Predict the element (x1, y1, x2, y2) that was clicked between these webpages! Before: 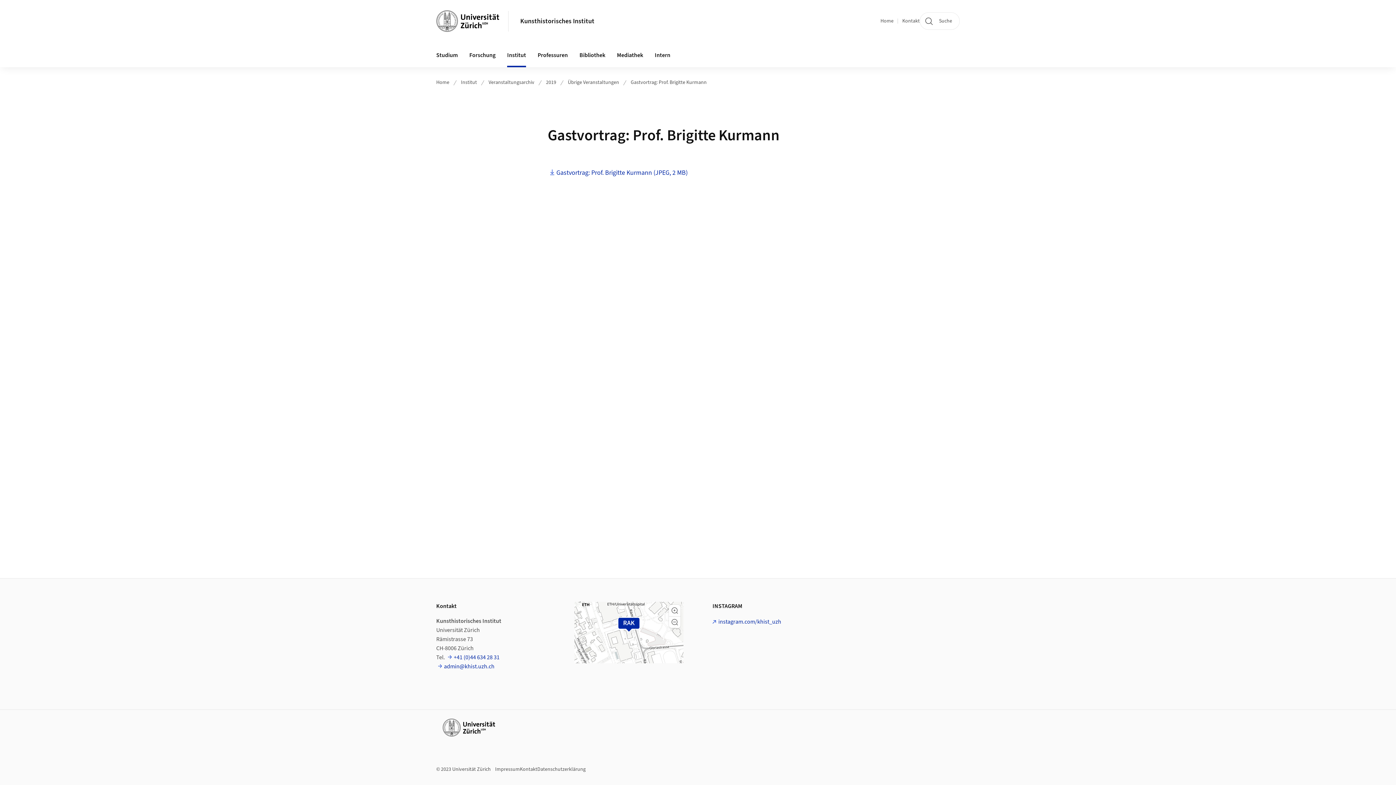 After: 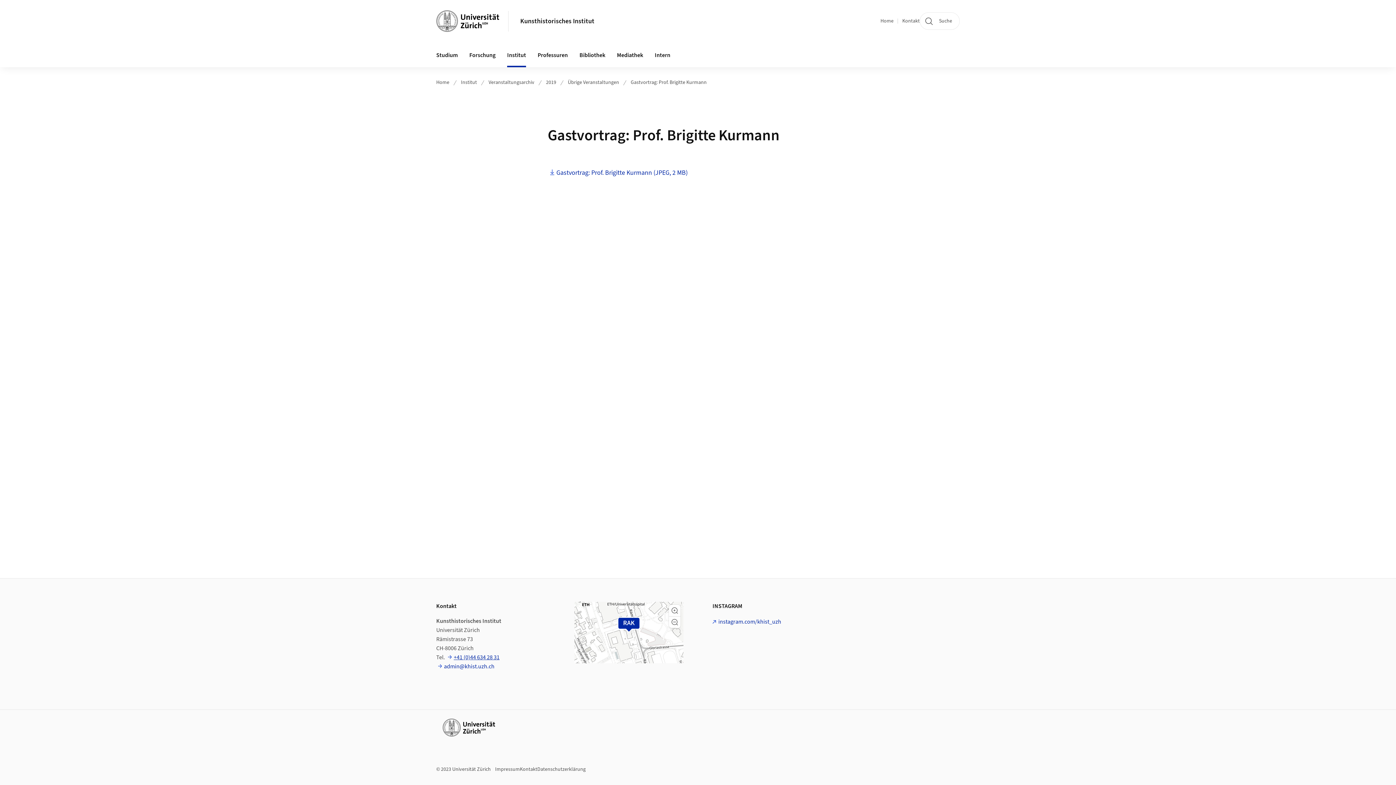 Action: label: +41 (0)44 634 28 31 bbox: (448, 653, 499, 662)